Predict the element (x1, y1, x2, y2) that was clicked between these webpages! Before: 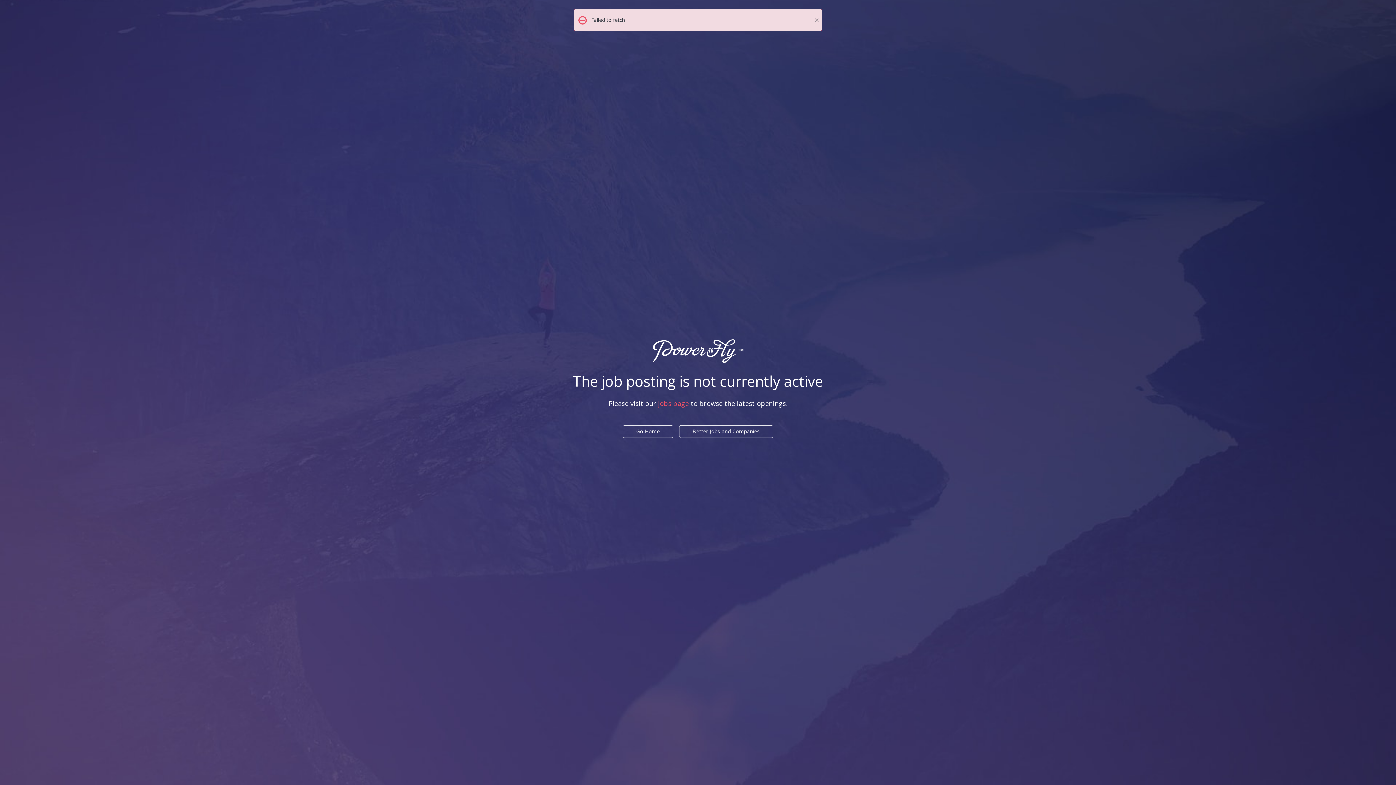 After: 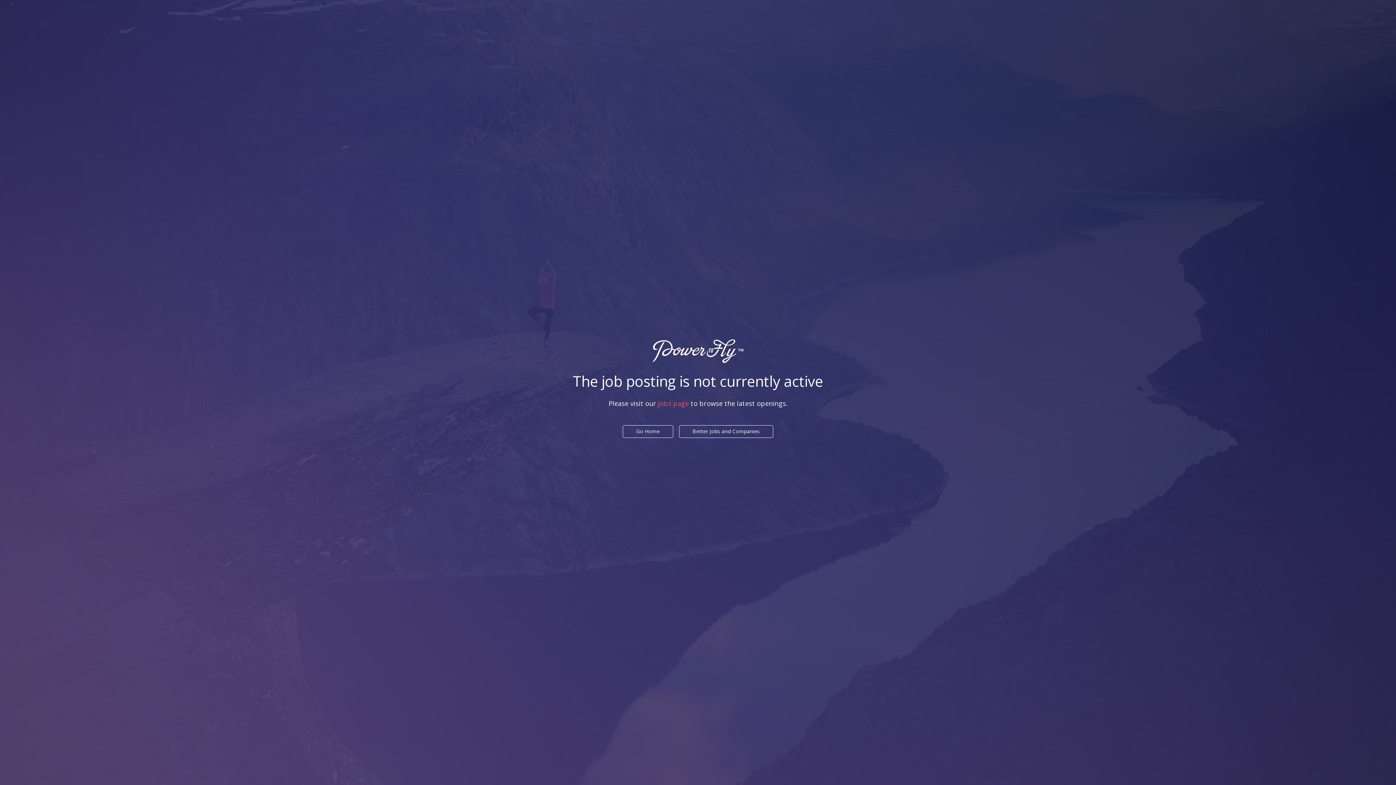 Action: label: × bbox: (811, 12, 822, 27)